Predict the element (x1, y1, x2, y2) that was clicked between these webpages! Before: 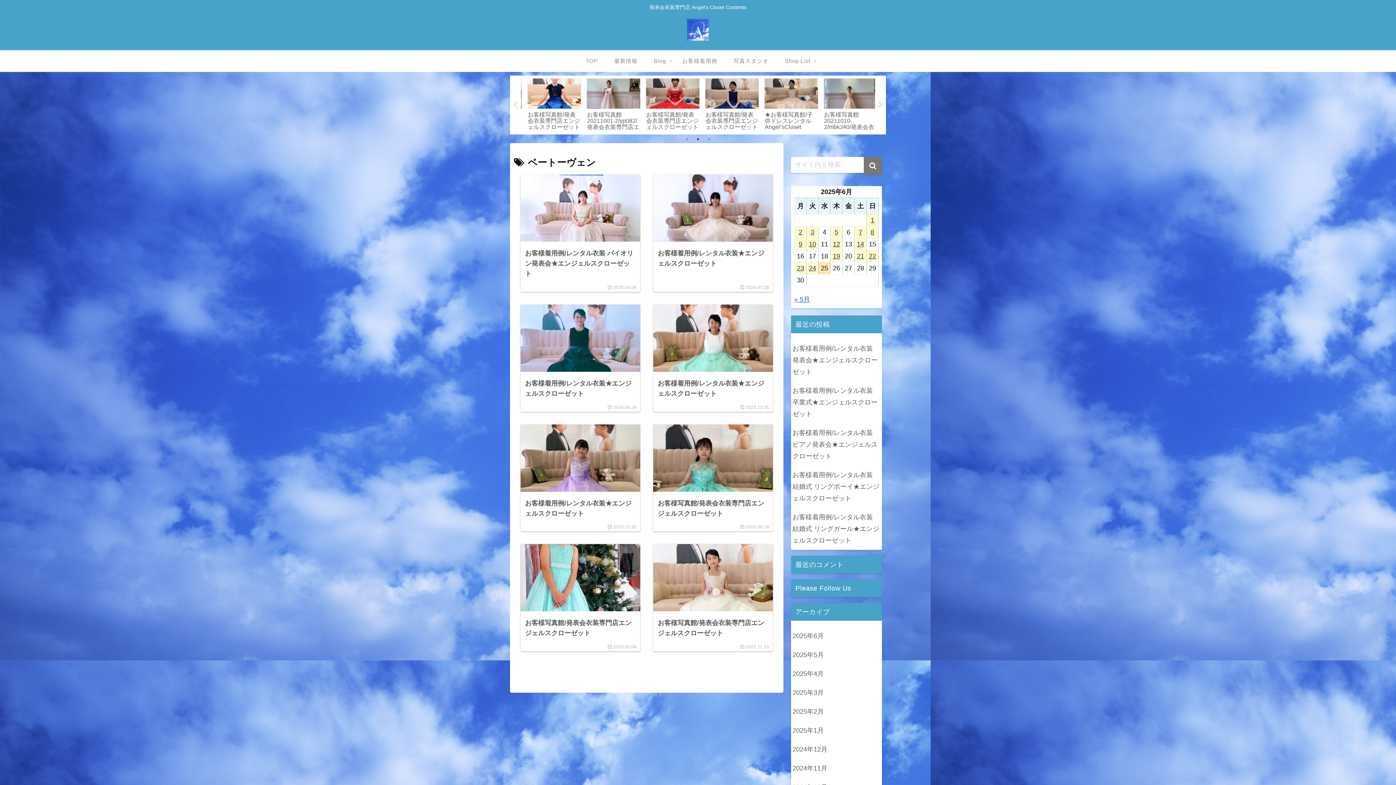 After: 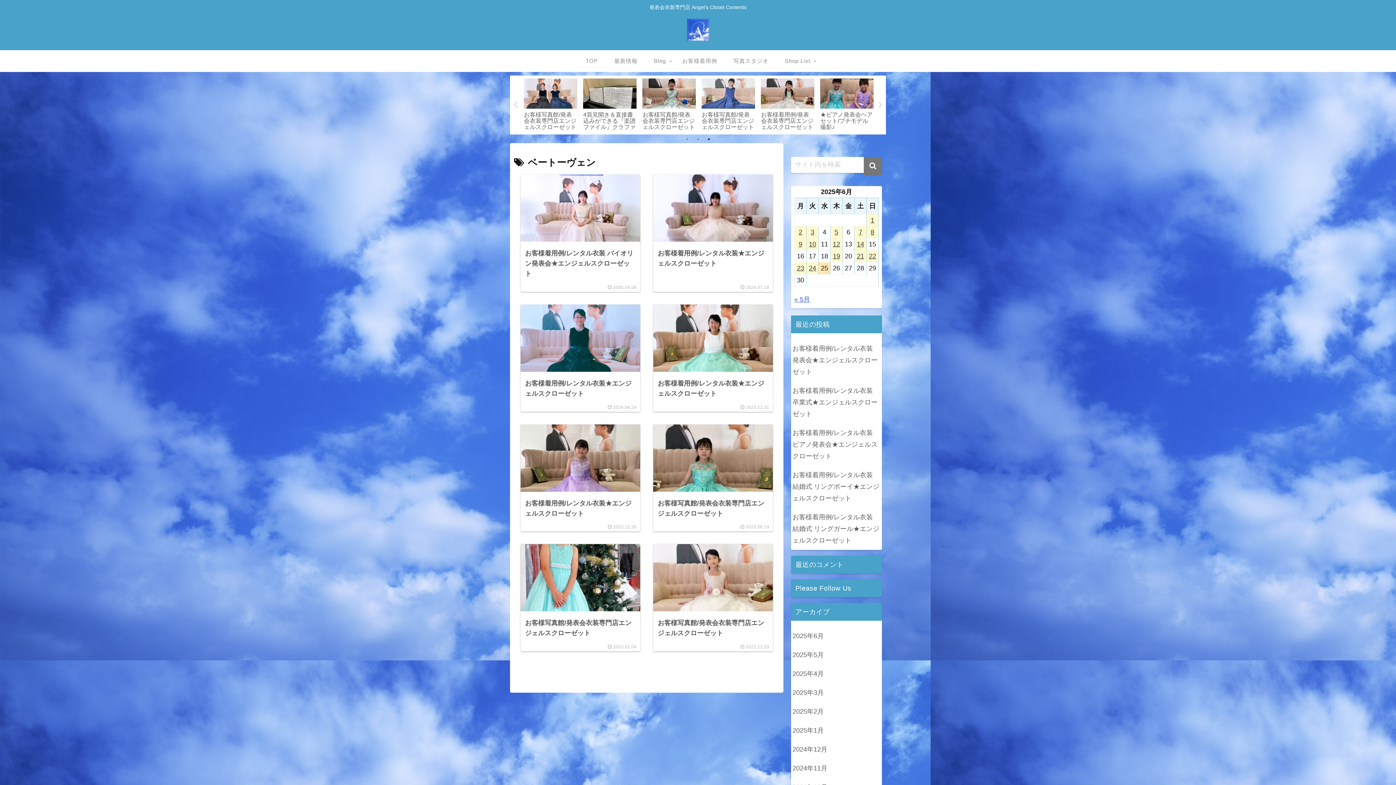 Action: label: 3 of 3 bbox: (705, 135, 712, 143)